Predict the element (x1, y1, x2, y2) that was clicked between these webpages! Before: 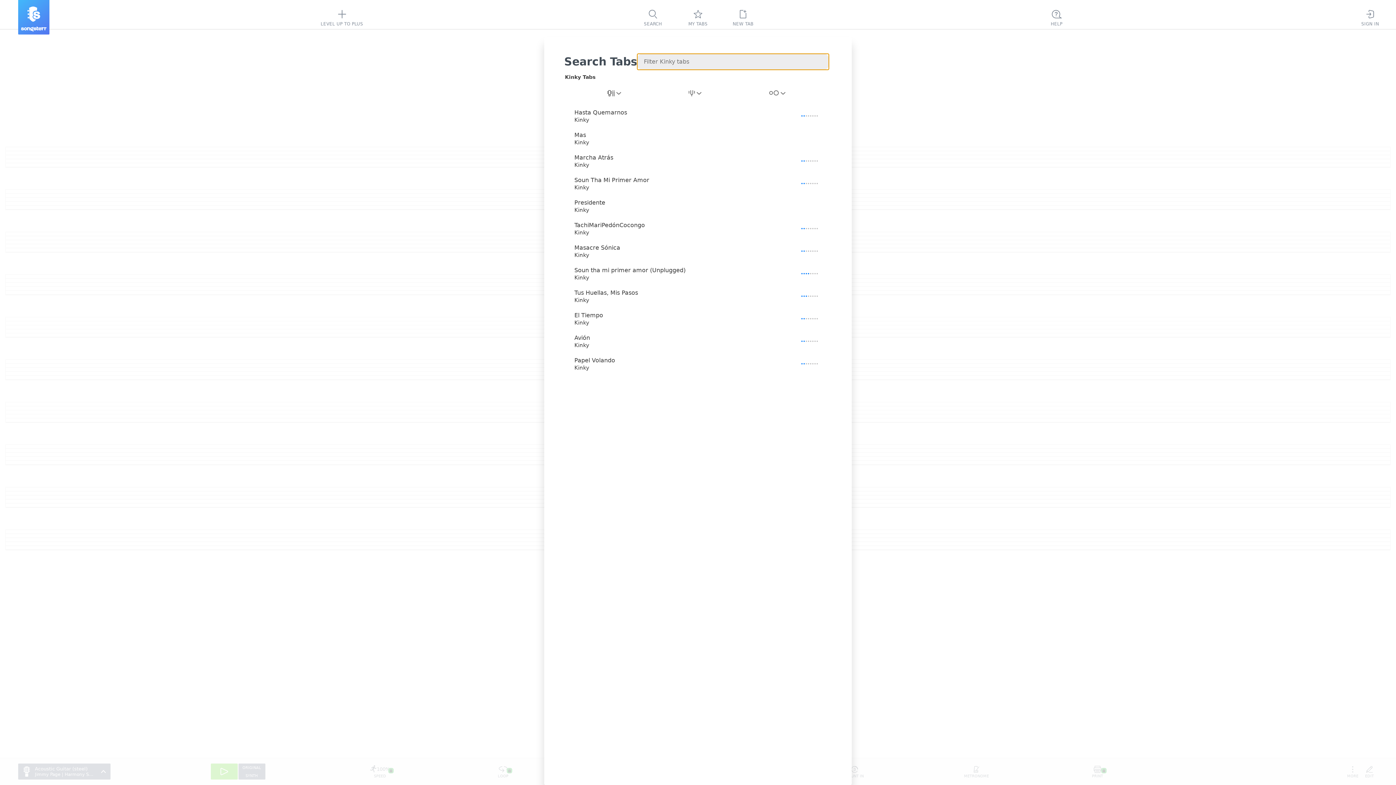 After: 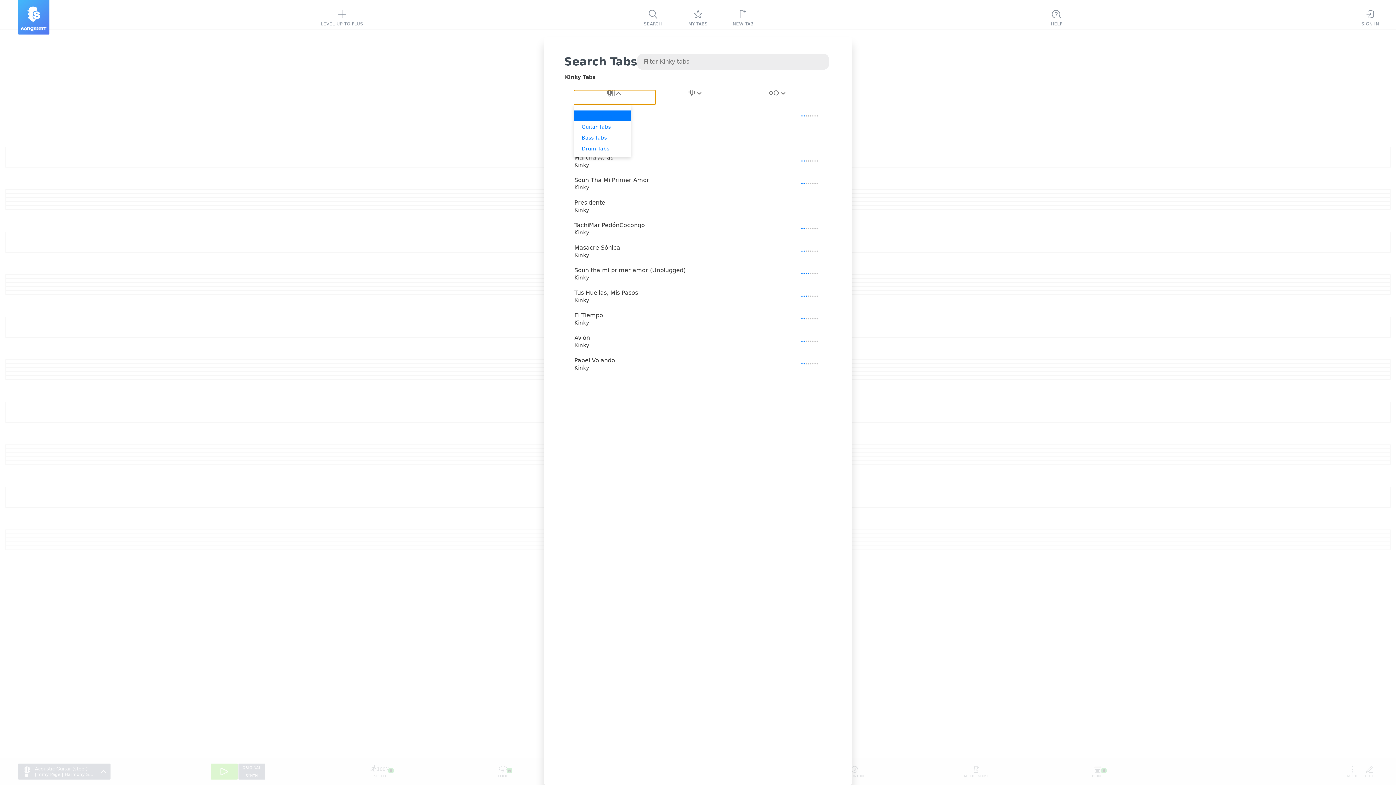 Action: label: Filter by instrument bbox: (574, 90, 655, 104)